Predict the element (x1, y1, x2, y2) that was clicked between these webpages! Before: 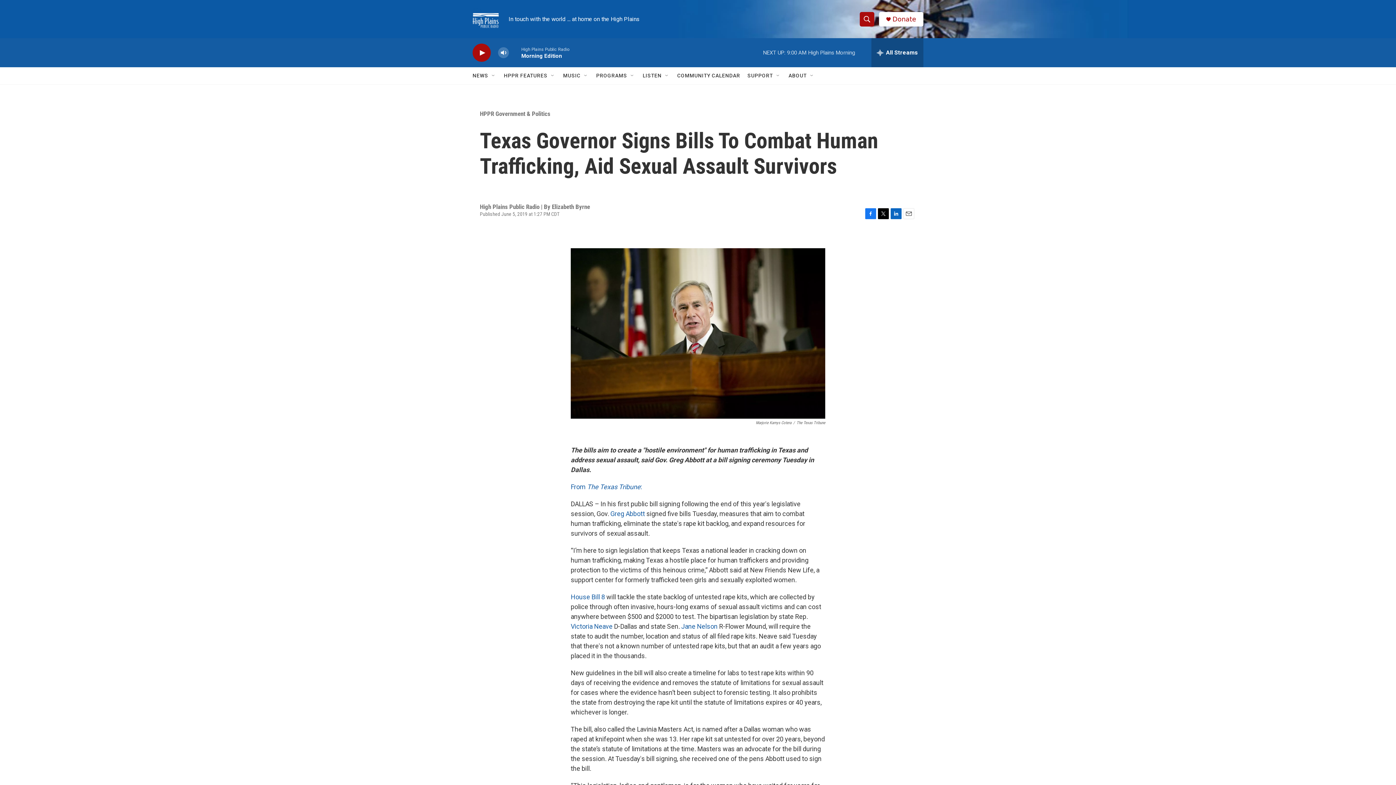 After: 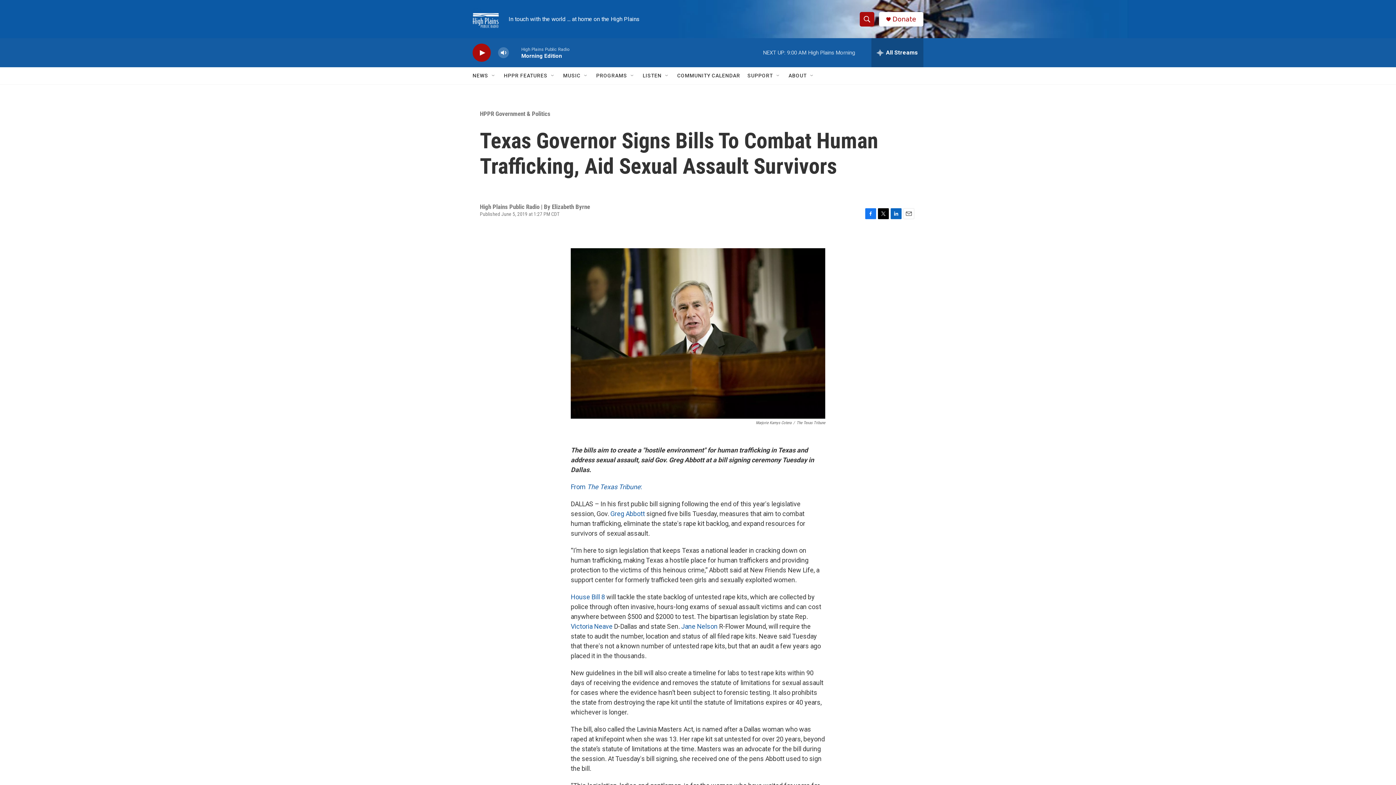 Action: bbox: (570, 593, 605, 601) label: House Bill 8